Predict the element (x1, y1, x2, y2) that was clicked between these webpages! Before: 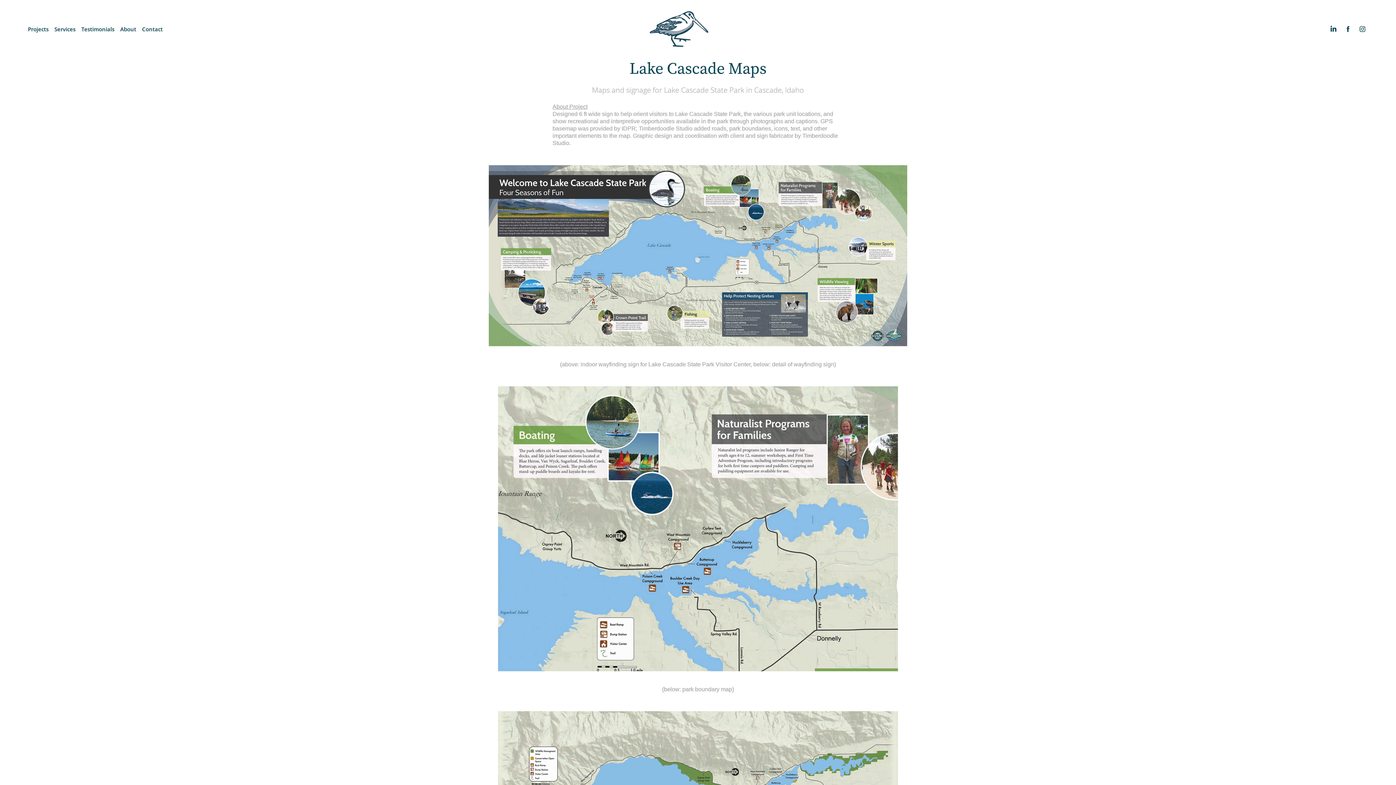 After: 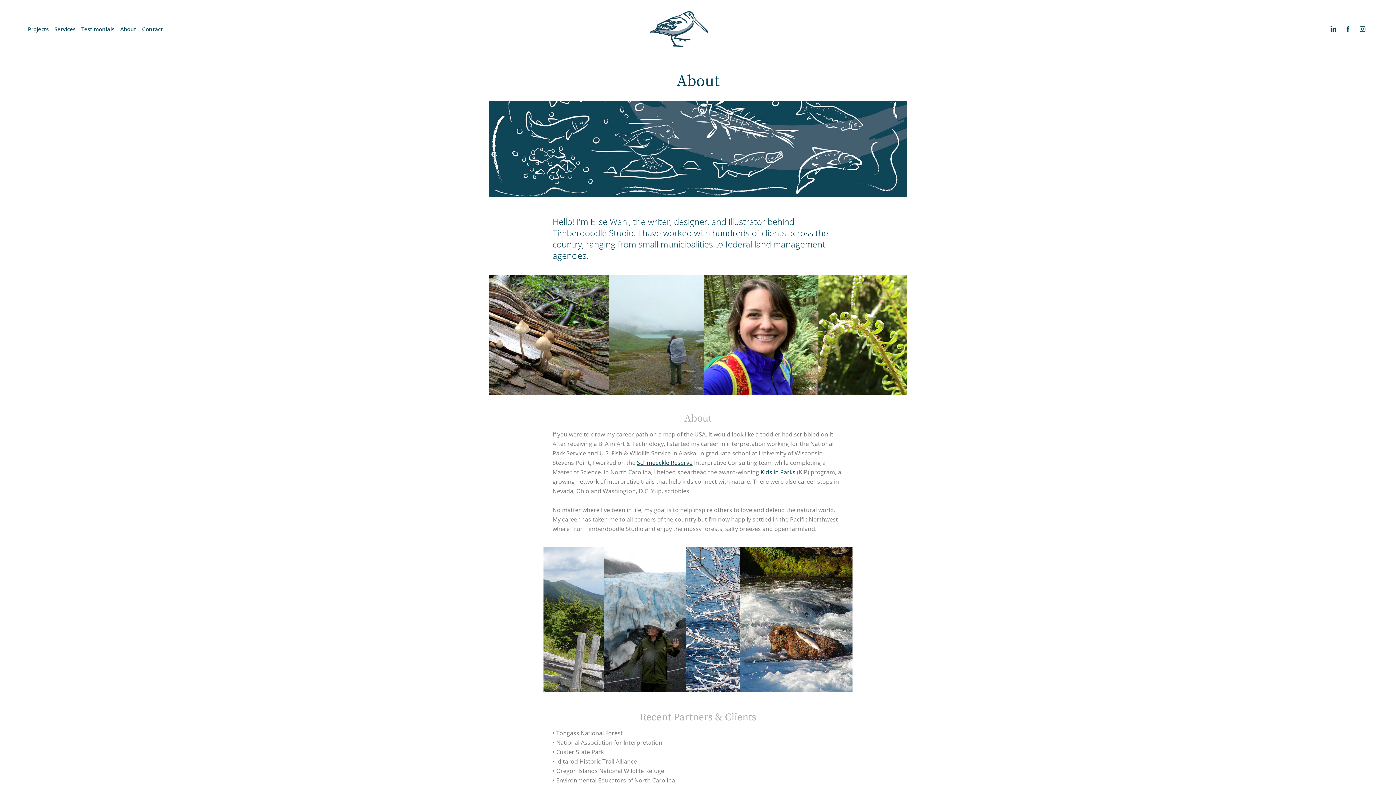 Action: bbox: (120, 25, 136, 32) label: About